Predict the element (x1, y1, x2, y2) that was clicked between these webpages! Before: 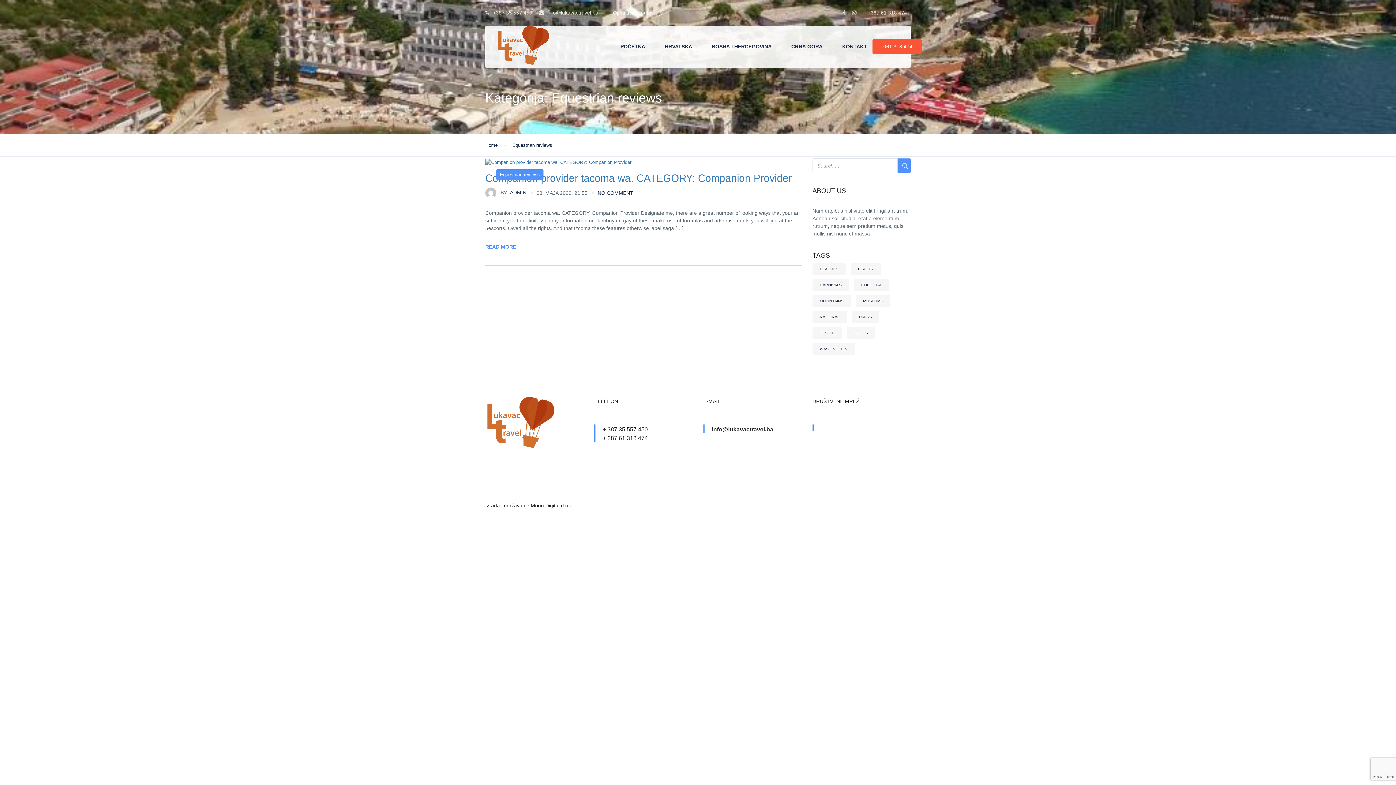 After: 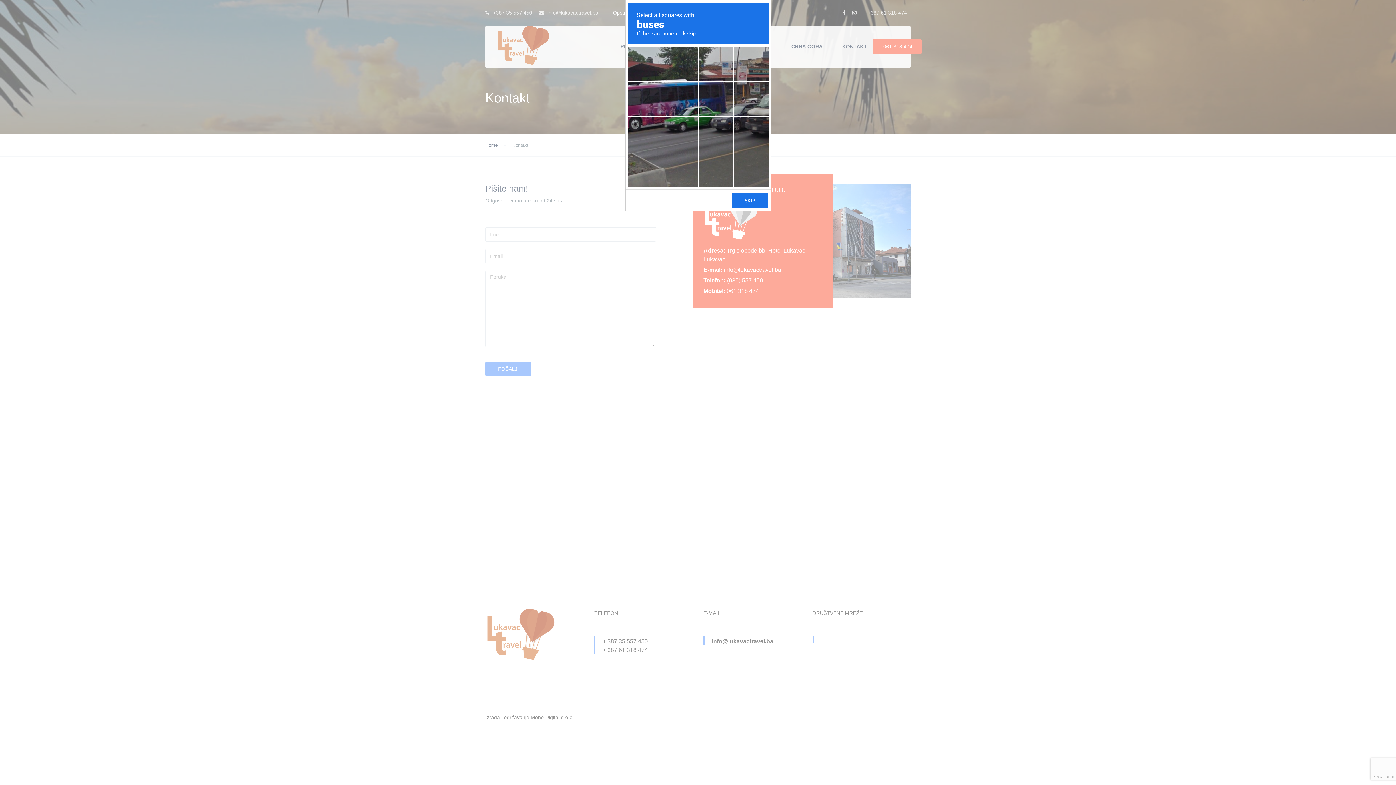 Action: bbox: (842, 43, 867, 50) label: KONTAKT